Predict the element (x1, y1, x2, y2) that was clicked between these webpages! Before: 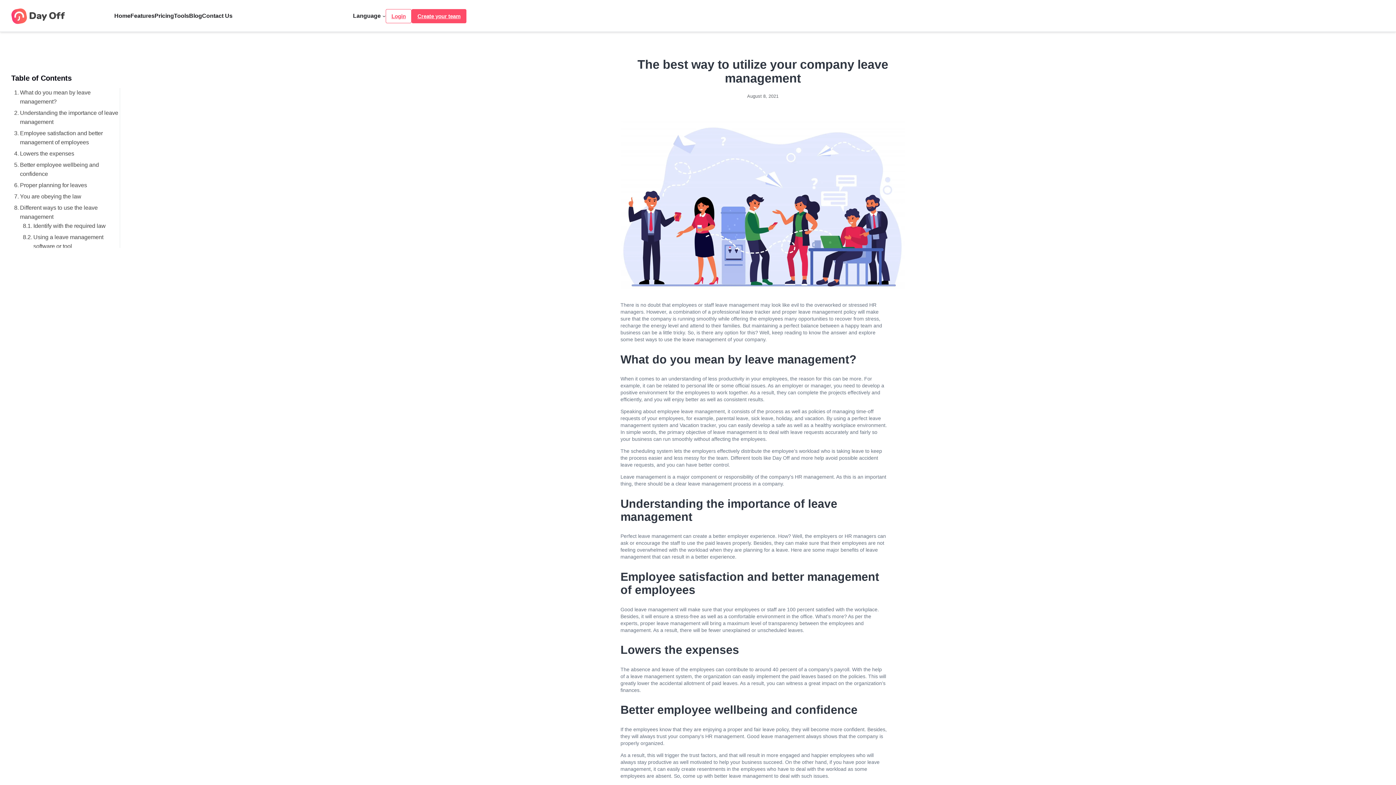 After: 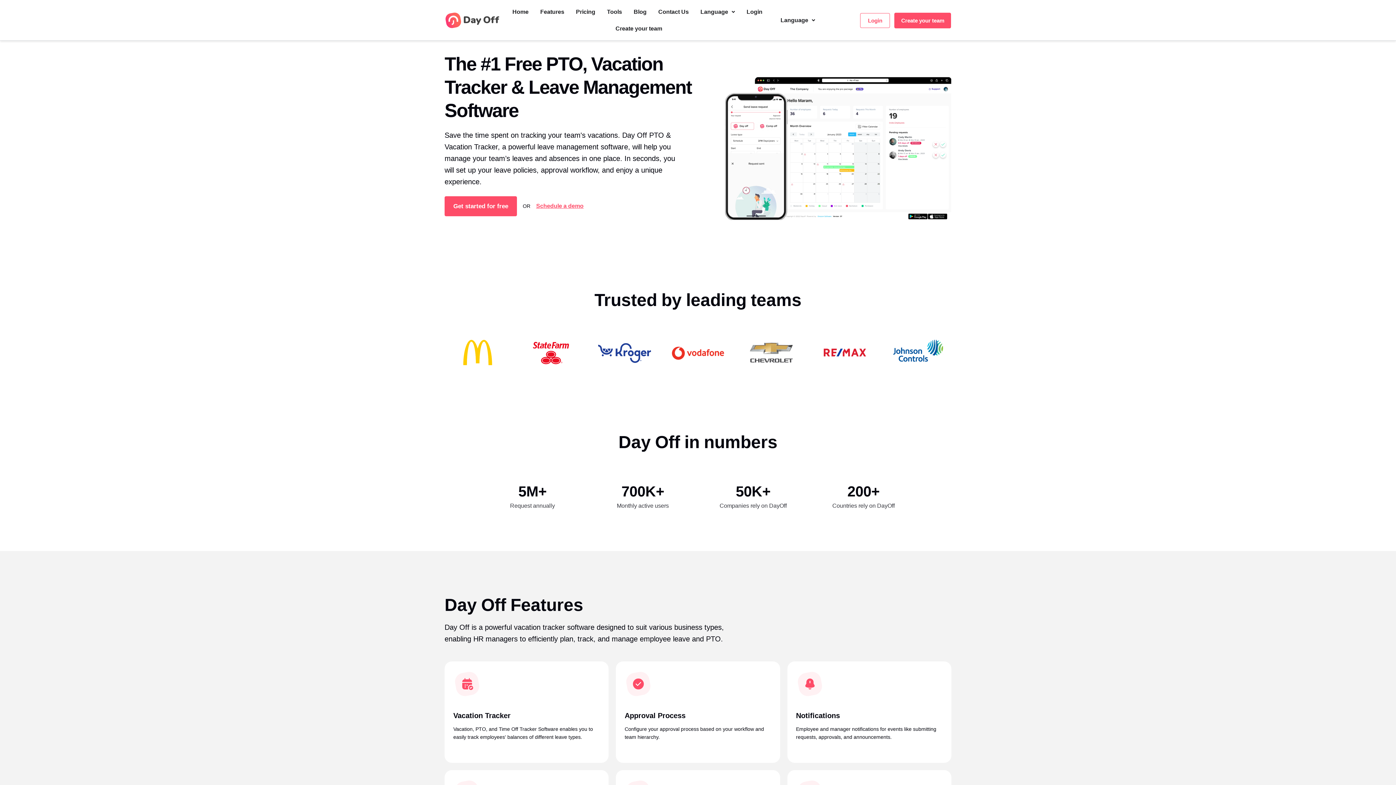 Action: bbox: (114, 7, 130, 24) label: Home